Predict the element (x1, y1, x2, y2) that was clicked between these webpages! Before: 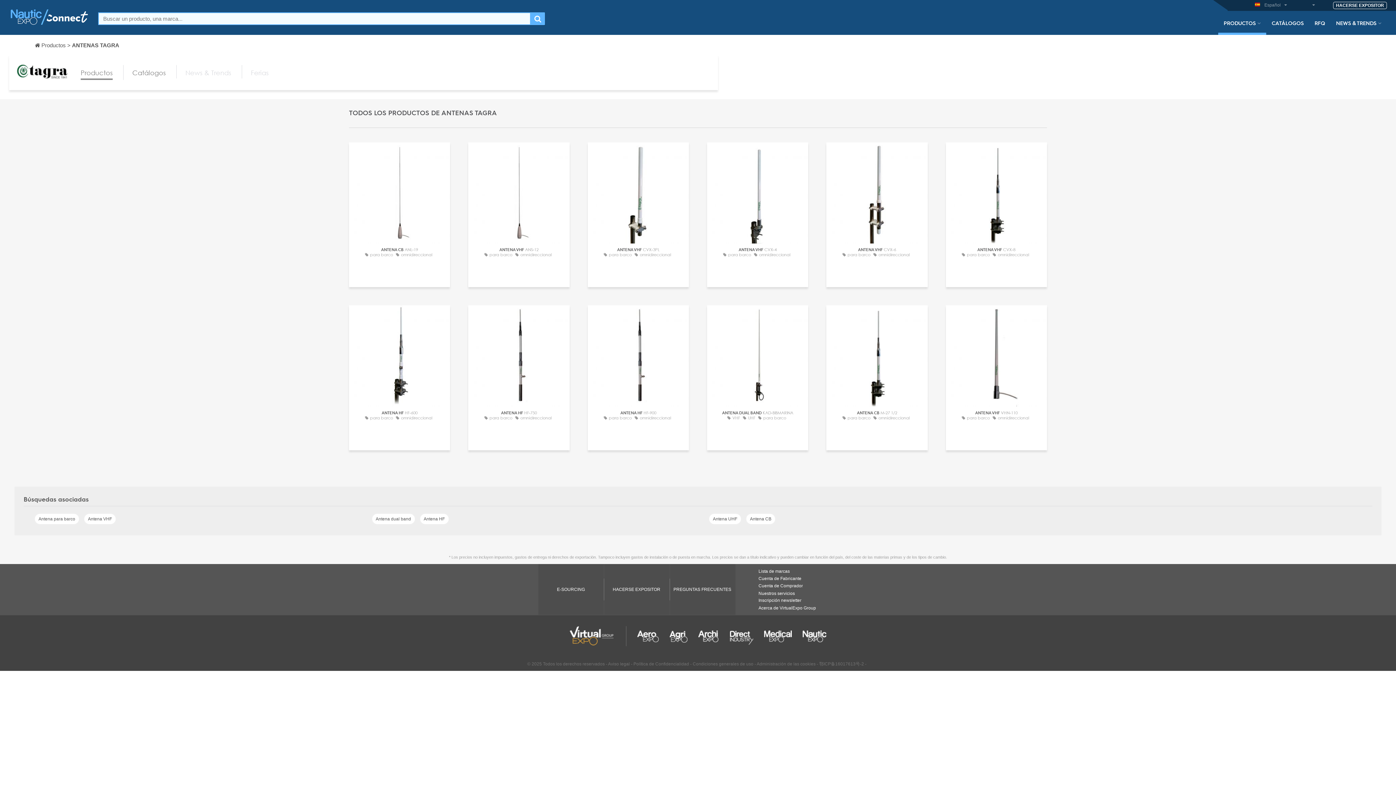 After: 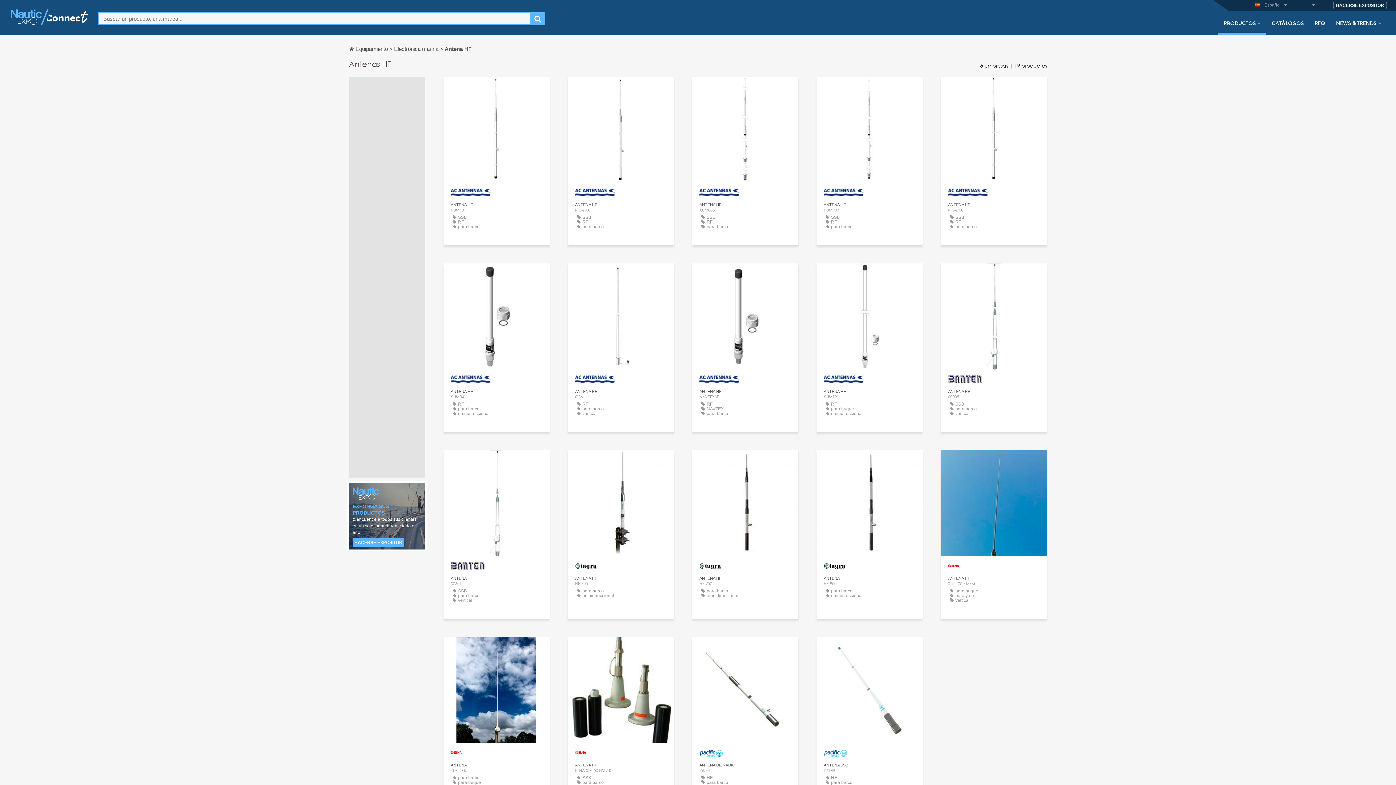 Action: bbox: (419, 513, 448, 524) label: Antena HF